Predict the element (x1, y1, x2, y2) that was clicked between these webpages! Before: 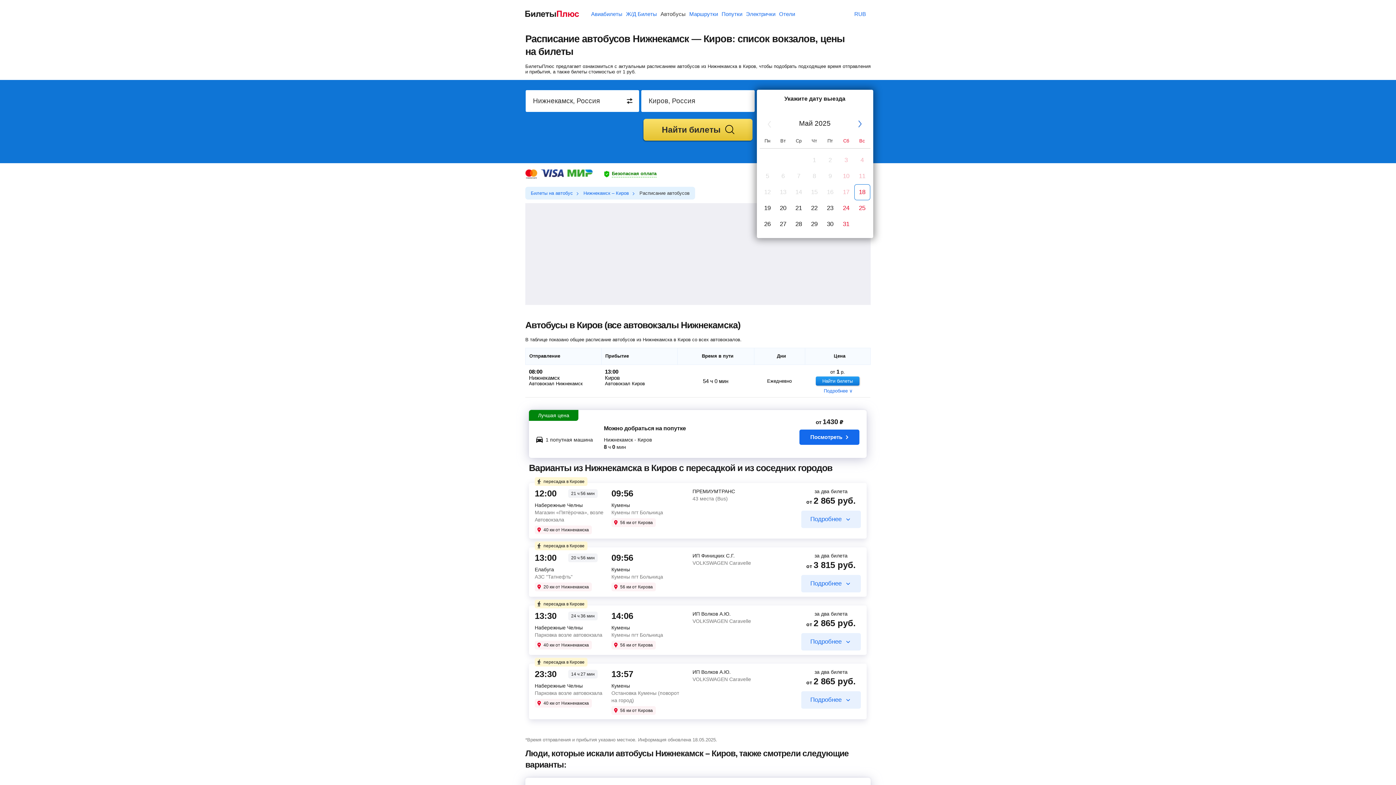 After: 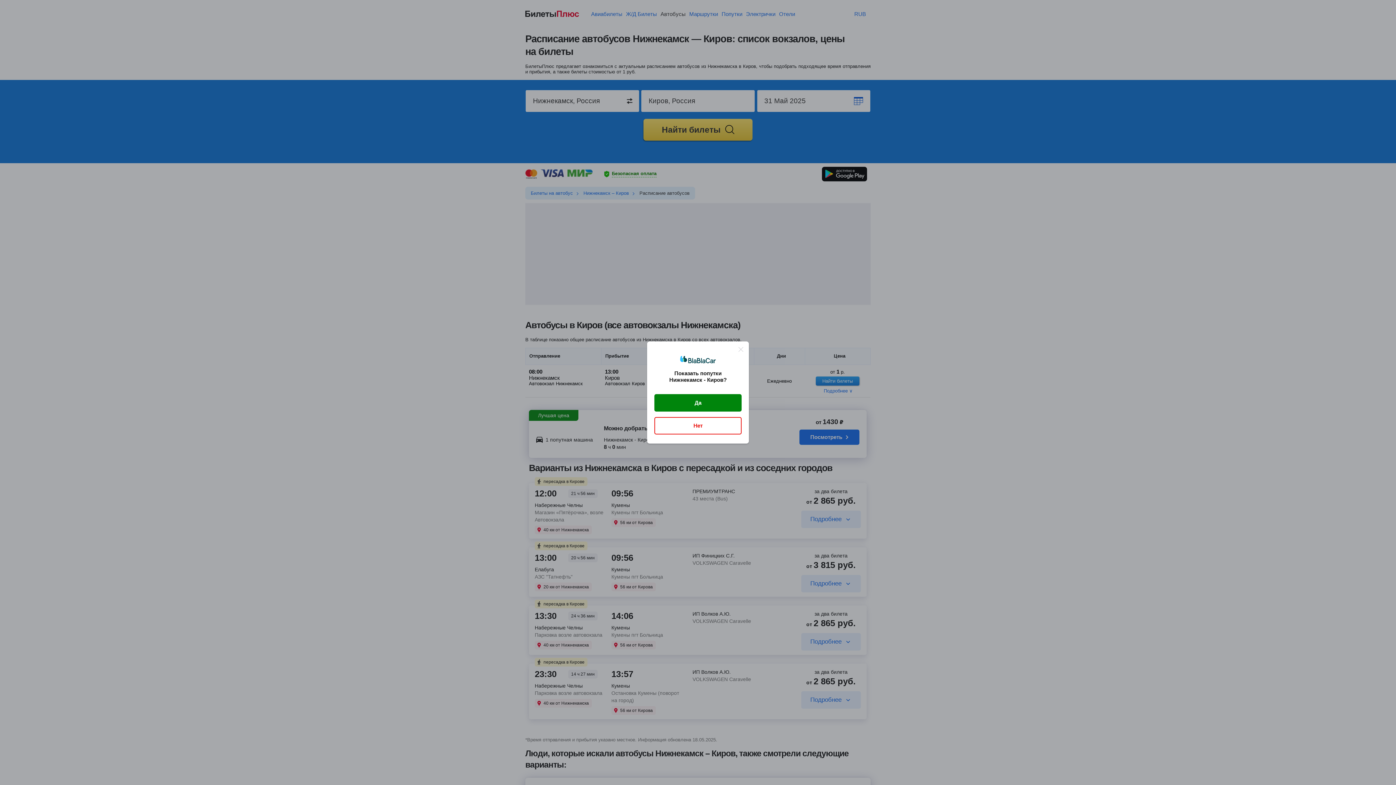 Action: bbox: (838, 216, 854, 232) label: 31